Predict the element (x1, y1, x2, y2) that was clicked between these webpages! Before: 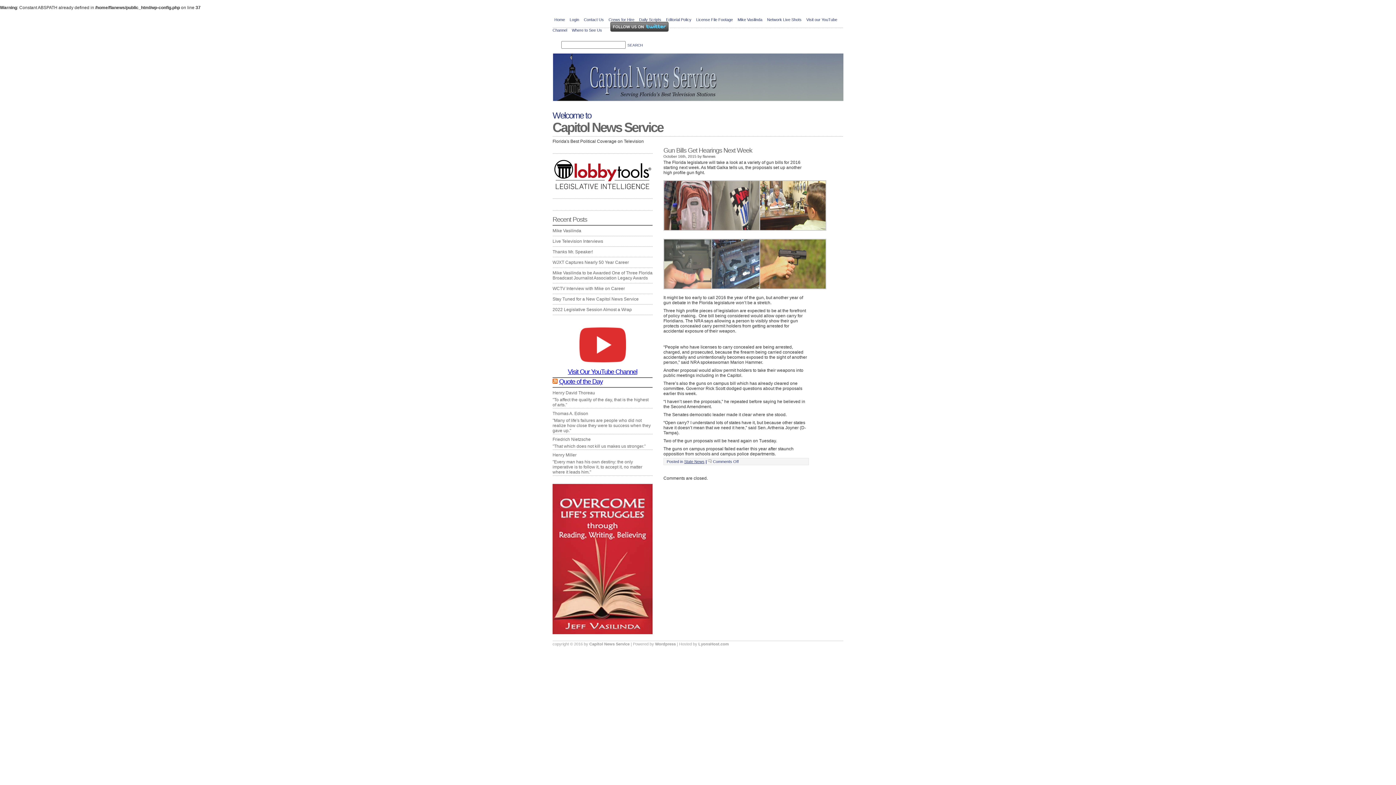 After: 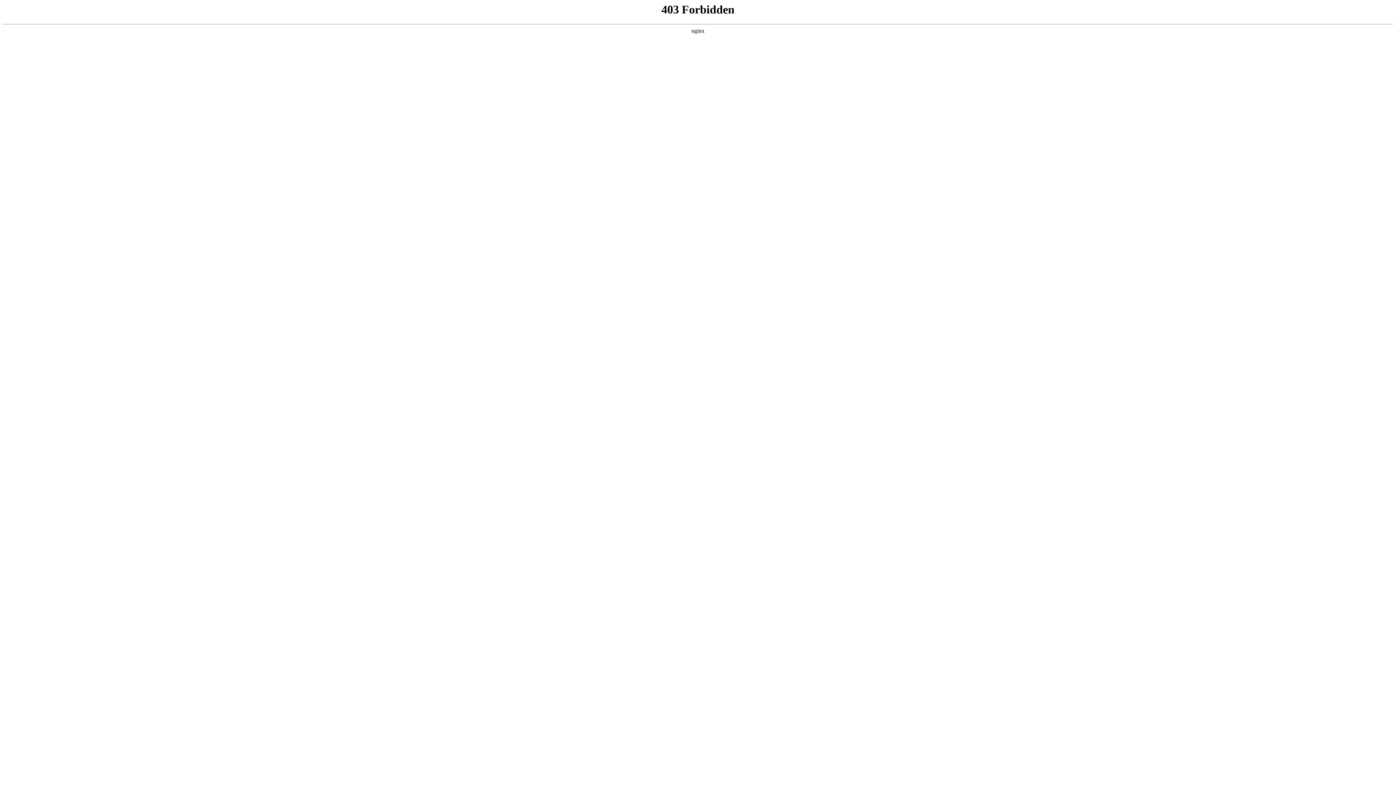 Action: bbox: (655, 642, 677, 646) label: Wordpress 